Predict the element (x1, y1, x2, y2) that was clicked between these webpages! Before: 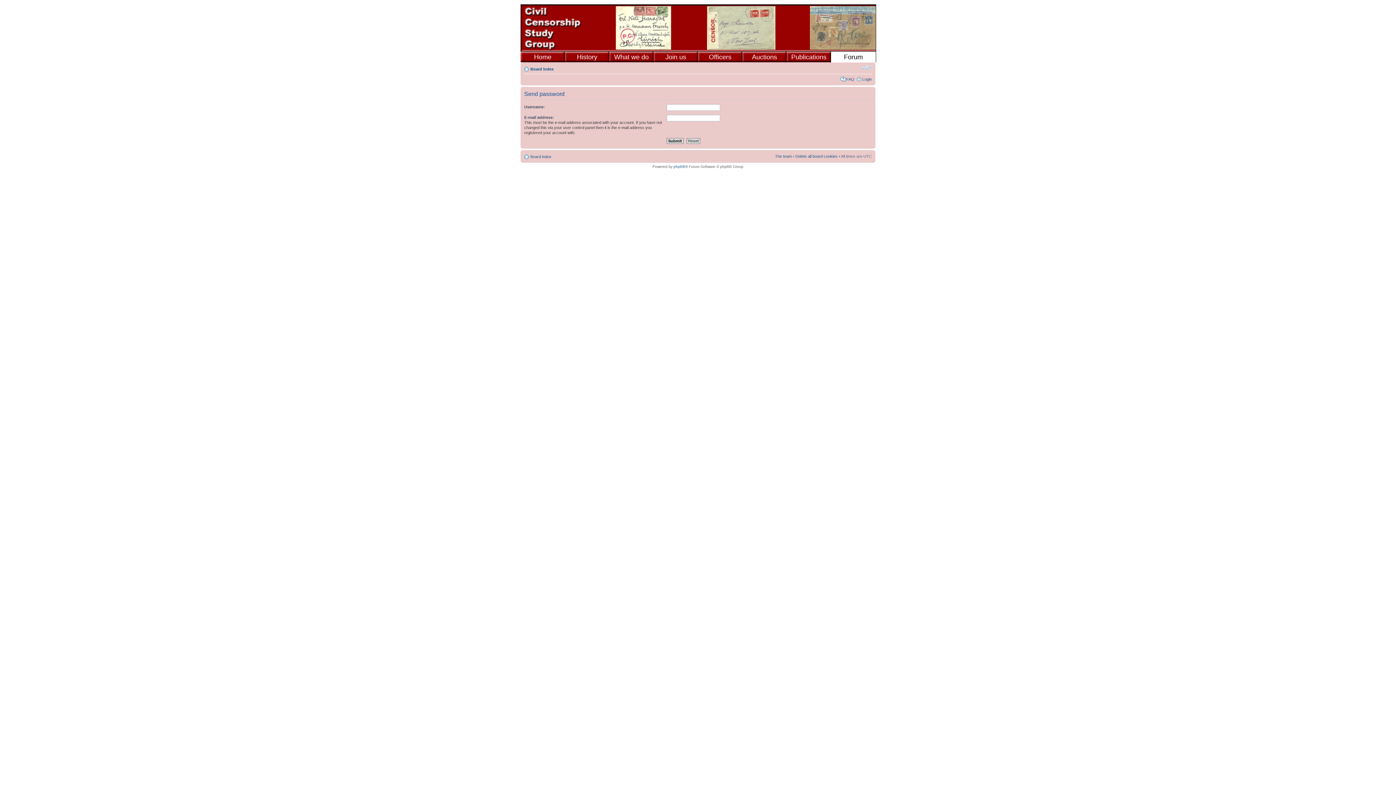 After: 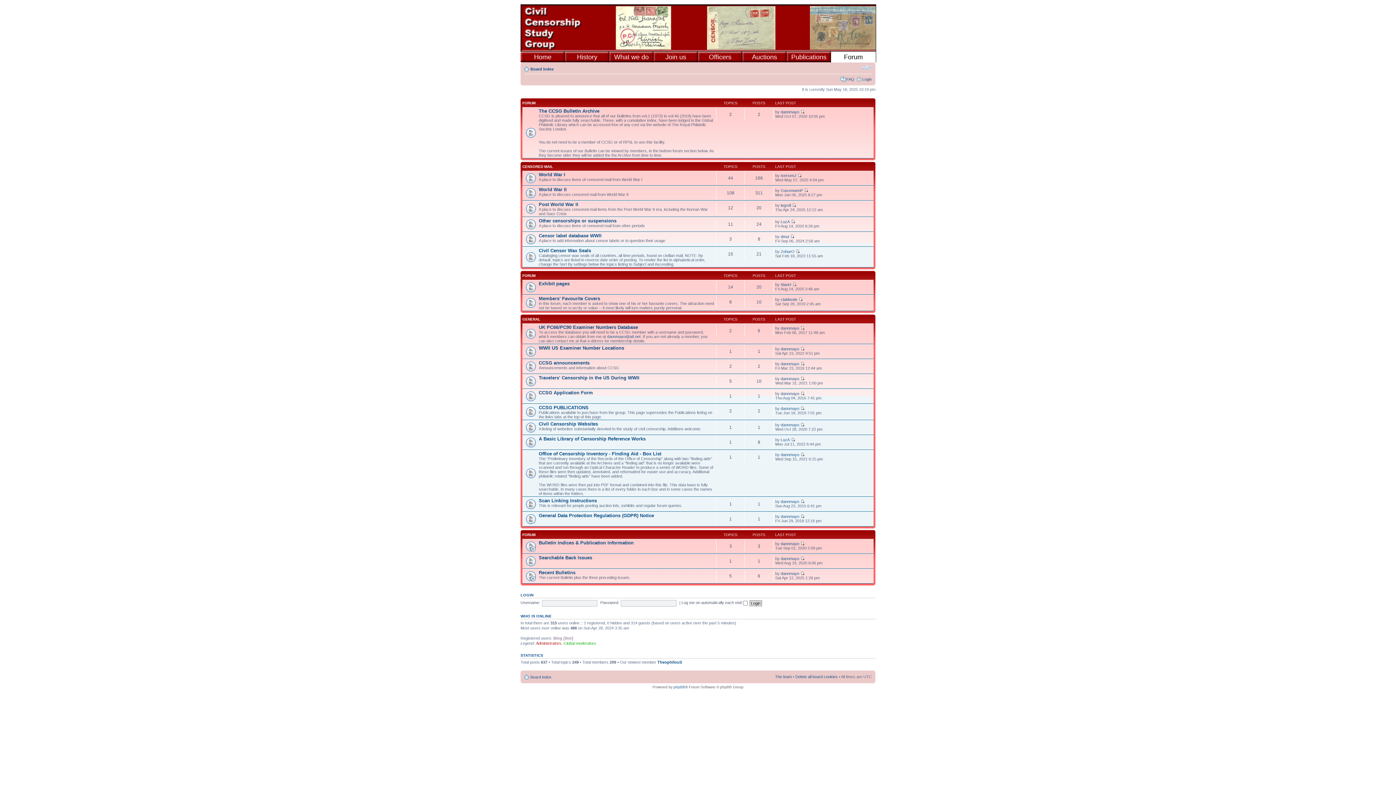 Action: bbox: (530, 154, 551, 158) label: Board index